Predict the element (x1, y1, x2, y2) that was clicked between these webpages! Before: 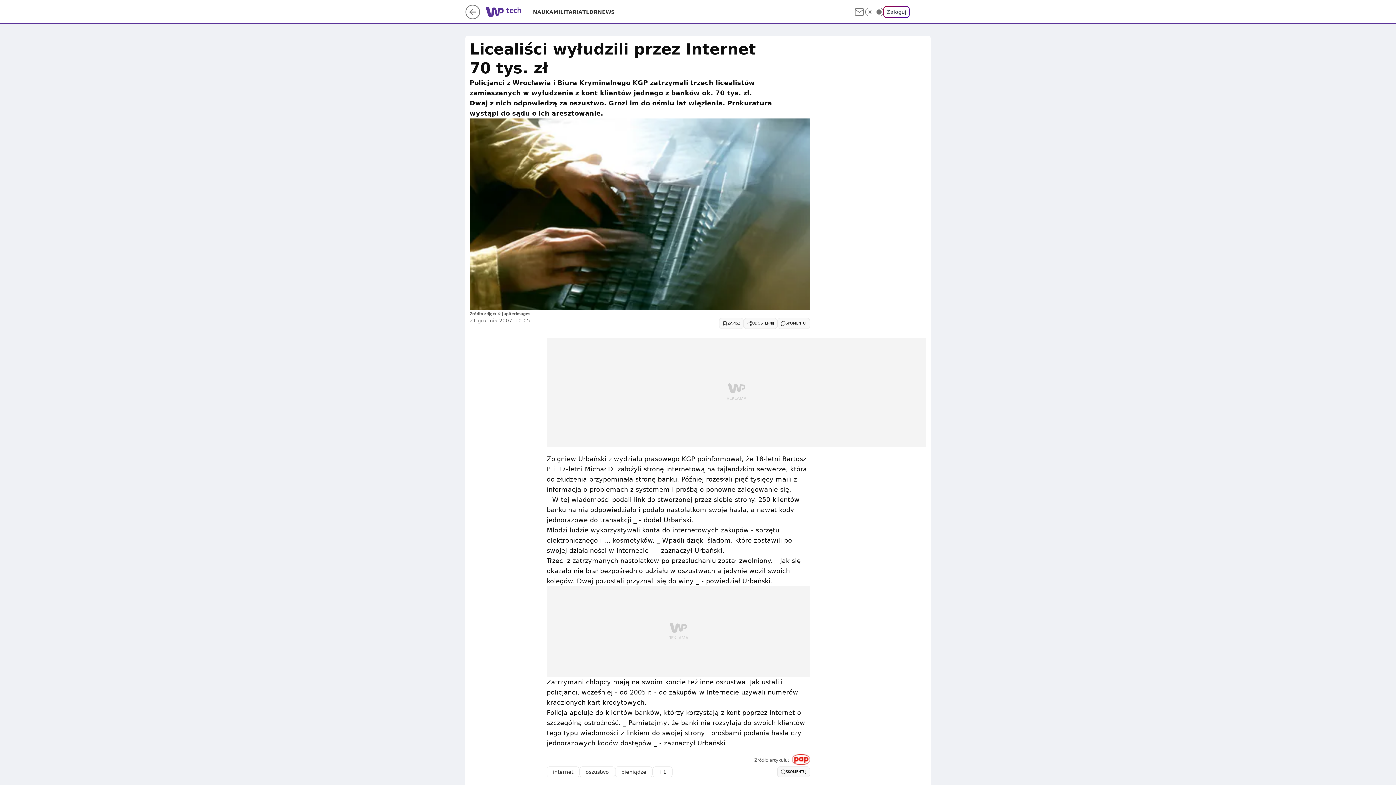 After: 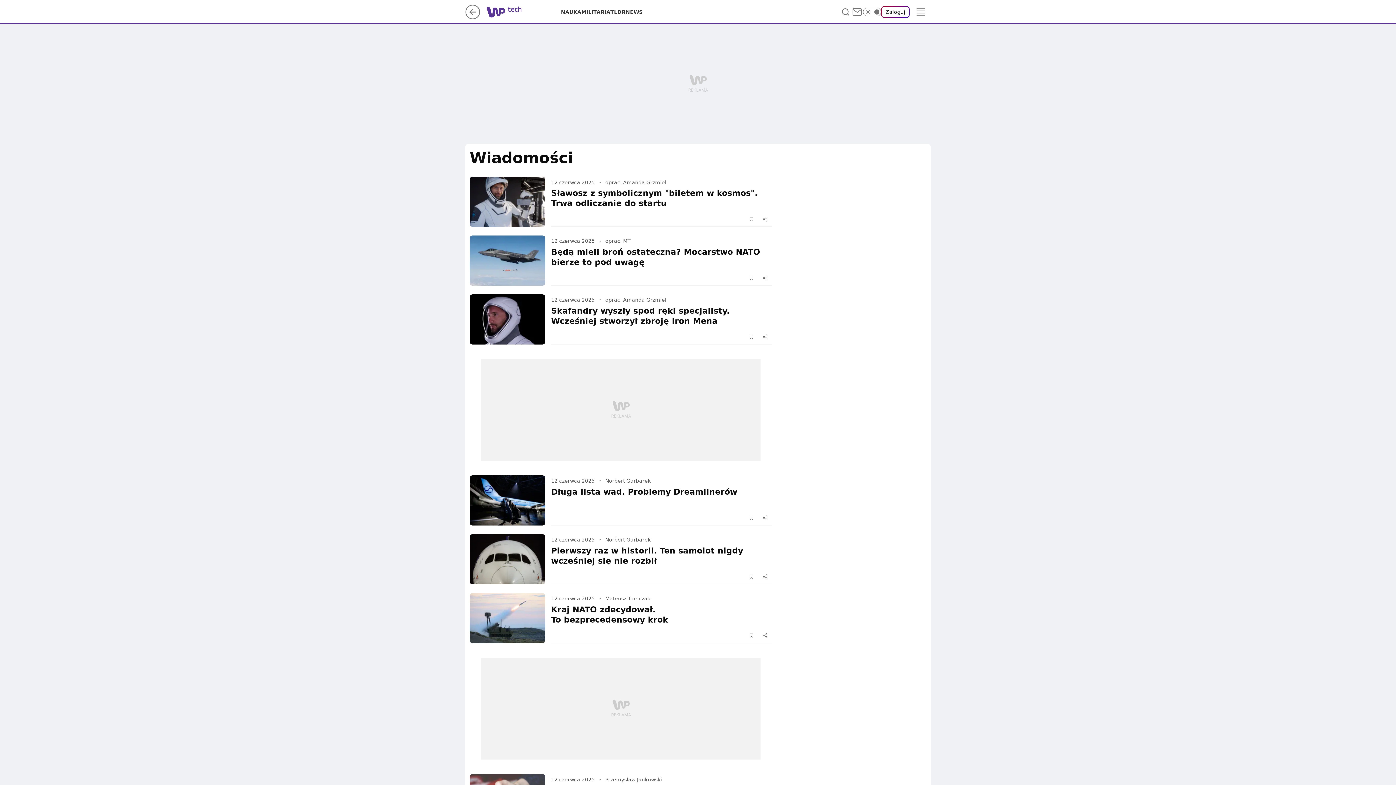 Action: bbox: (597, 8, 614, 15) label: NEWS